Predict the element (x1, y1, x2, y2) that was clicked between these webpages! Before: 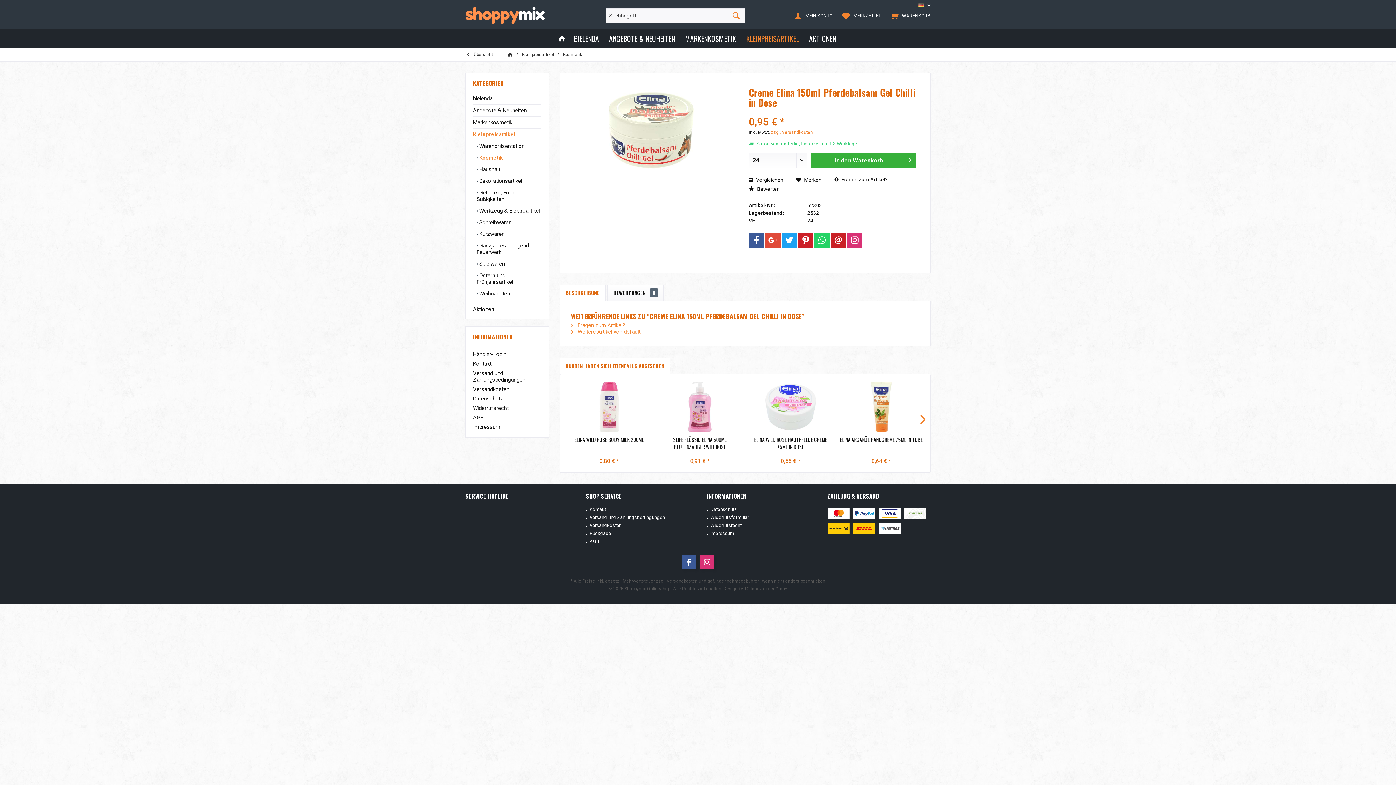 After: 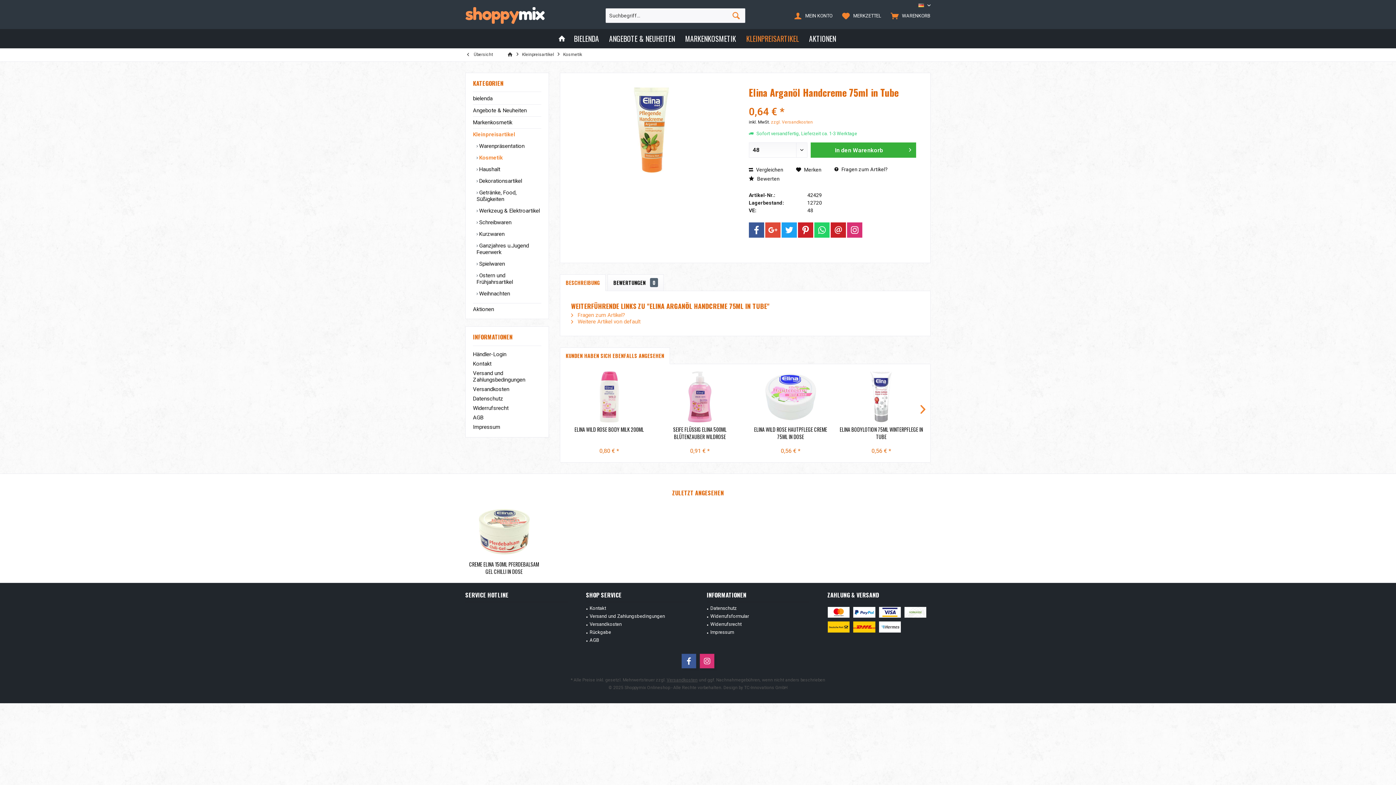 Action: bbox: (839, 381, 923, 432)